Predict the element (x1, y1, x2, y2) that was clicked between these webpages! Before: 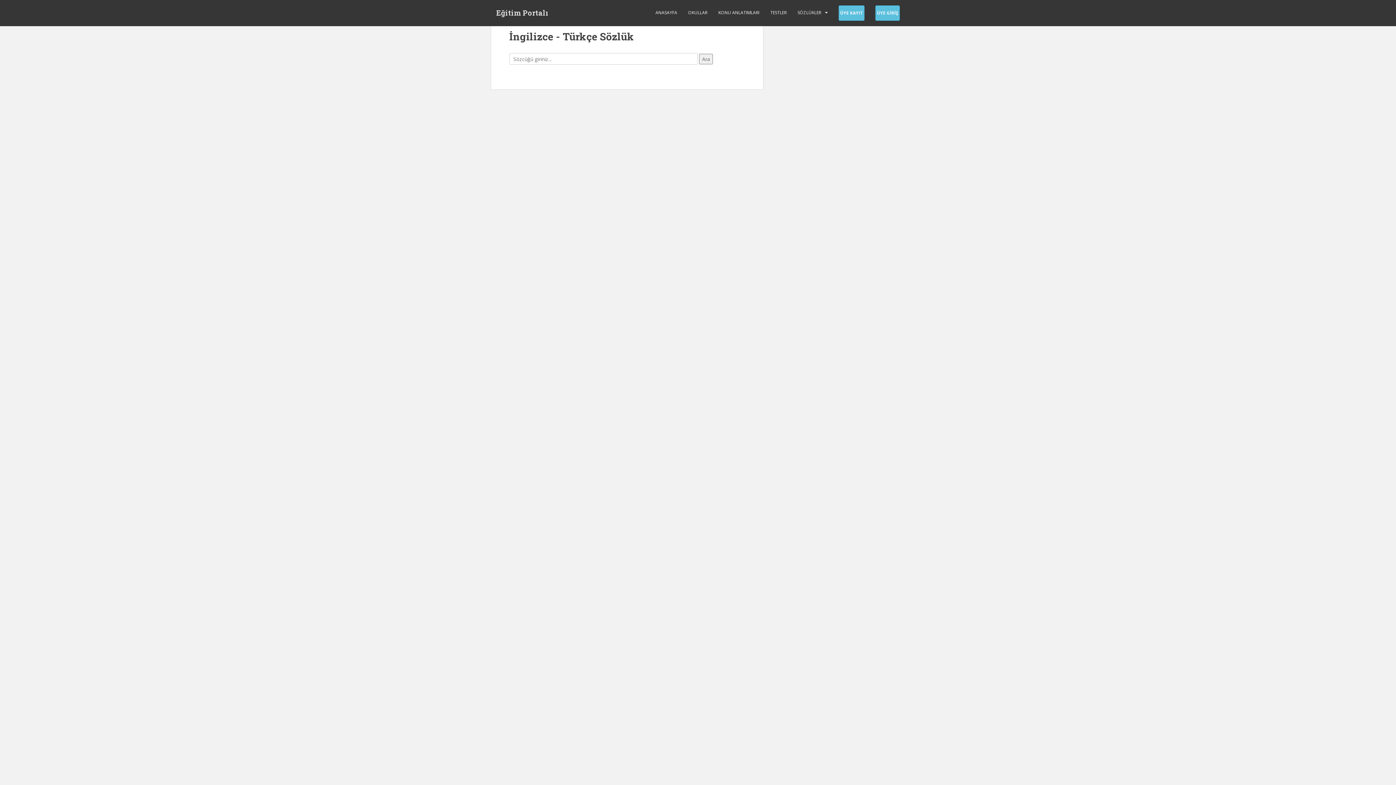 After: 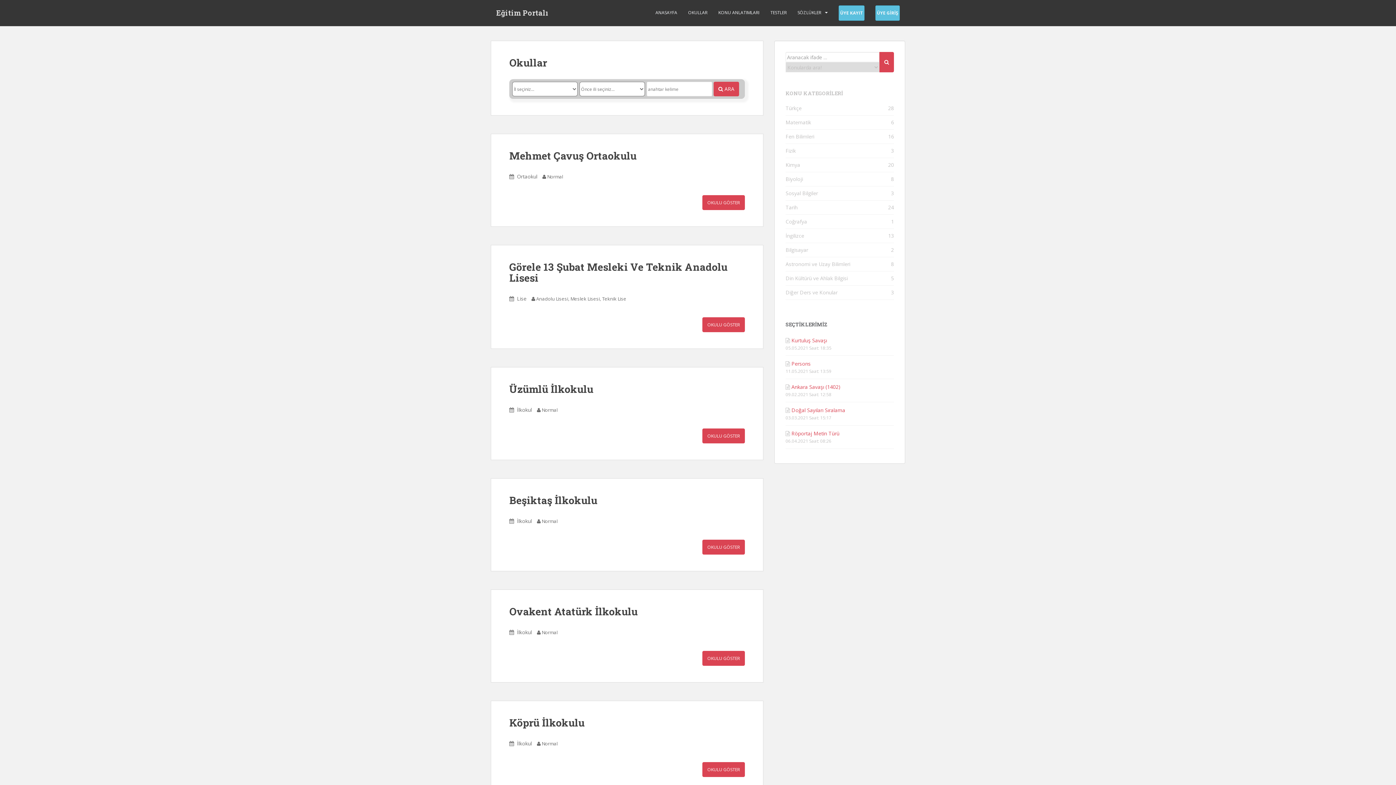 Action: label: OKULLAR bbox: (688, 5, 707, 20)